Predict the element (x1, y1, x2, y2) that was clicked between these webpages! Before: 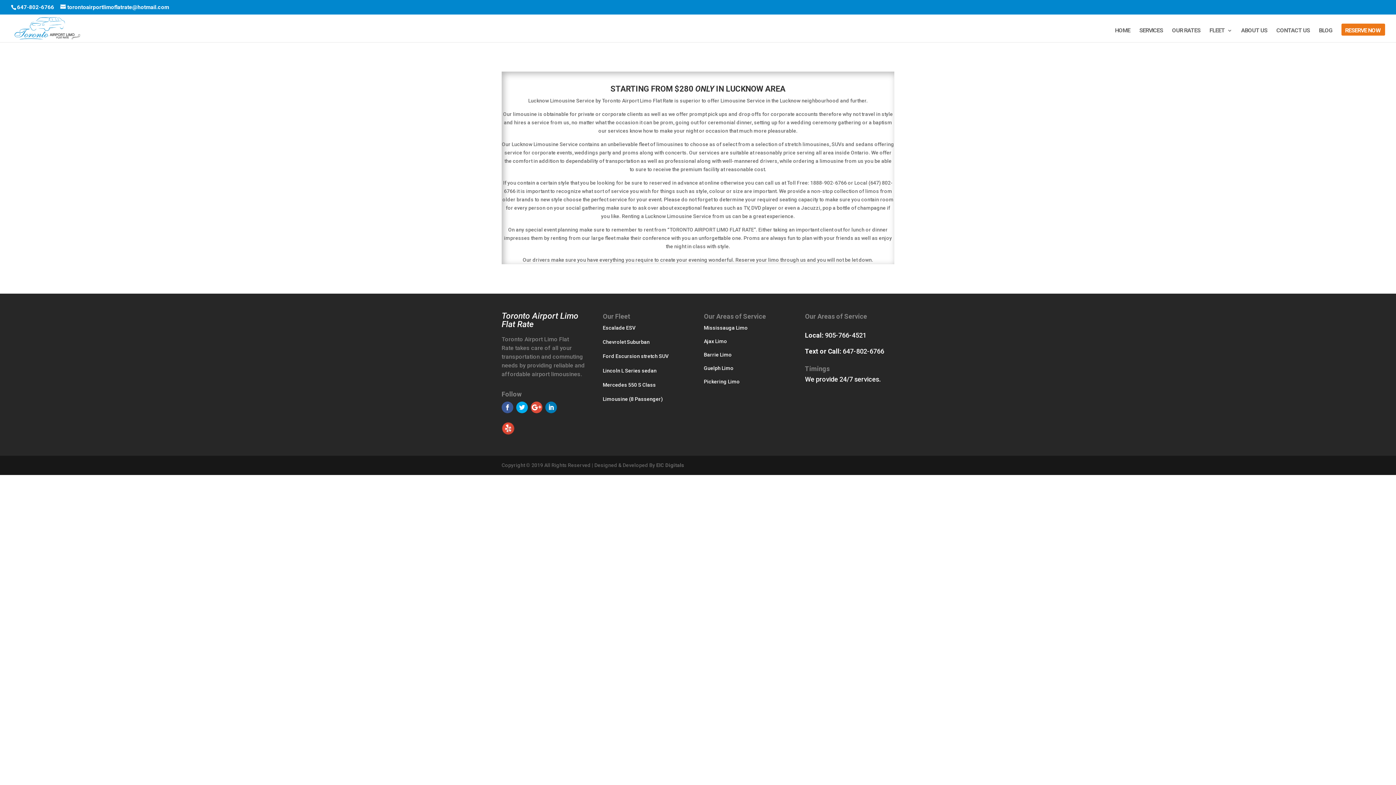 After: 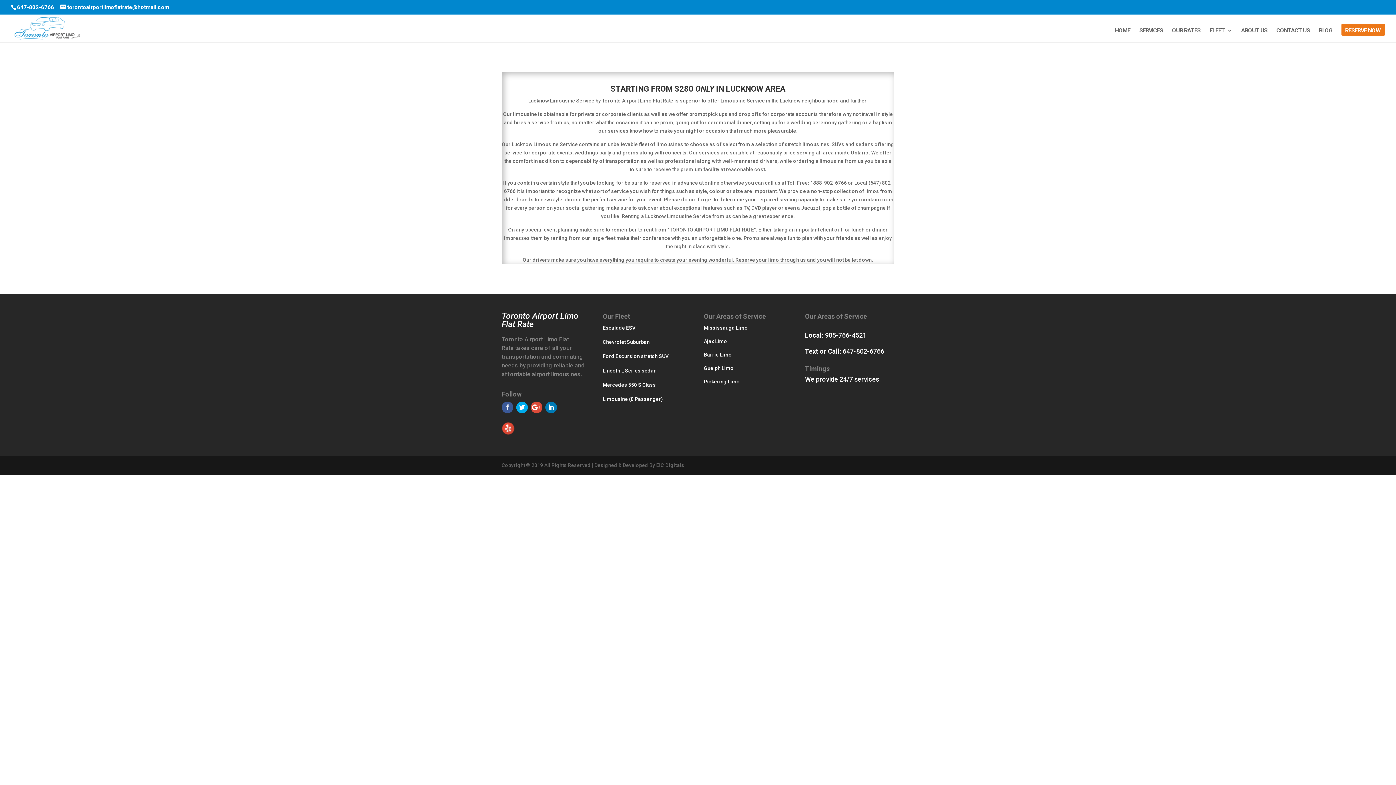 Action: bbox: (501, 401, 513, 413)